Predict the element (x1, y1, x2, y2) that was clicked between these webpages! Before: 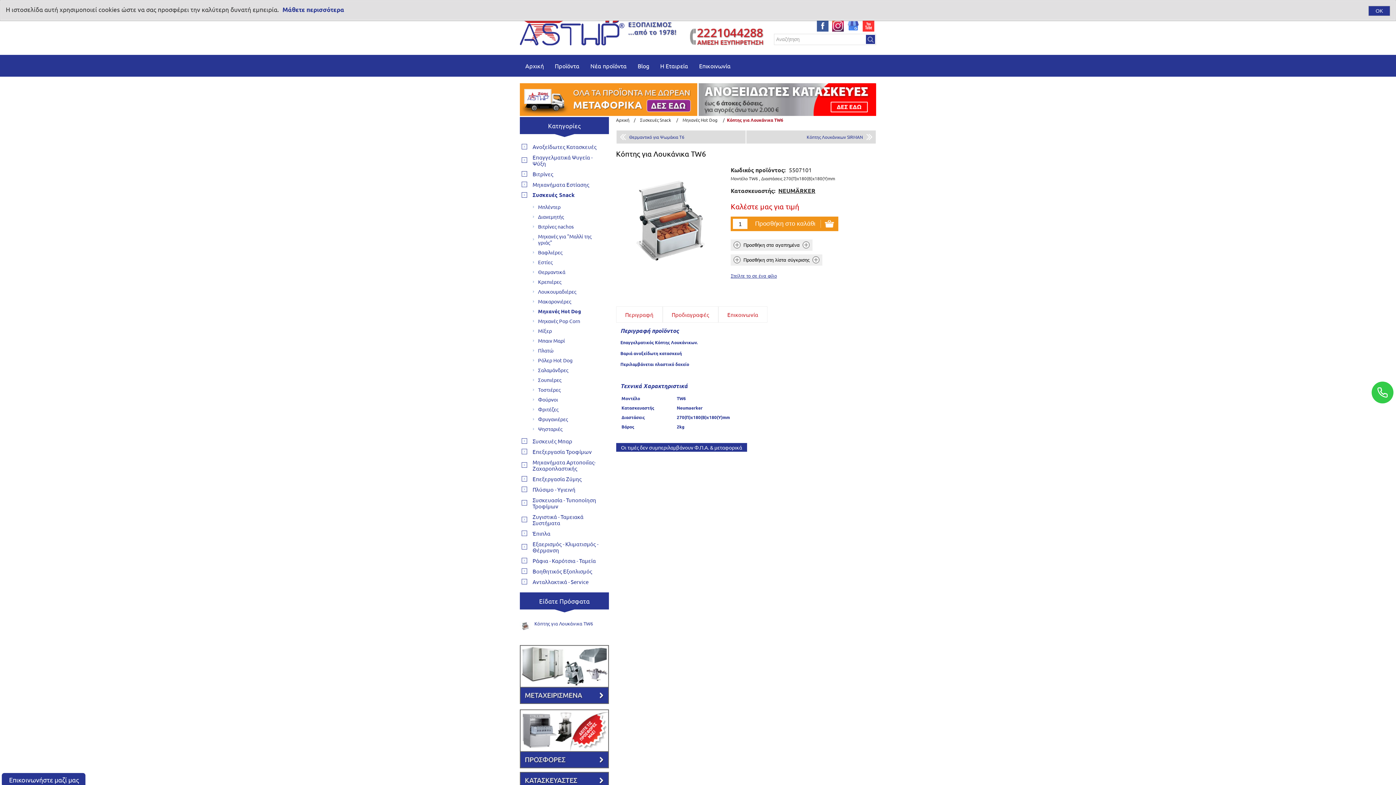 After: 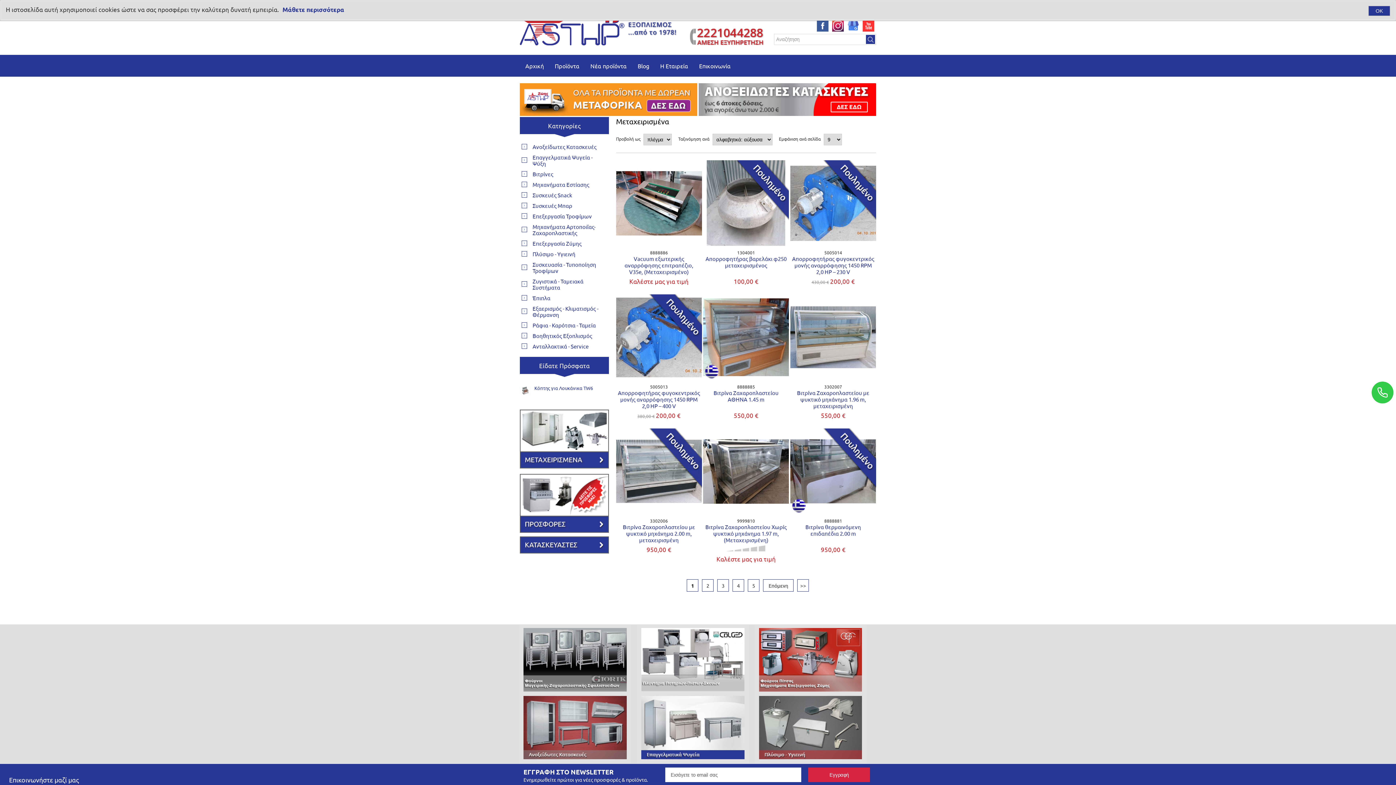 Action: bbox: (520, 699, 609, 705)